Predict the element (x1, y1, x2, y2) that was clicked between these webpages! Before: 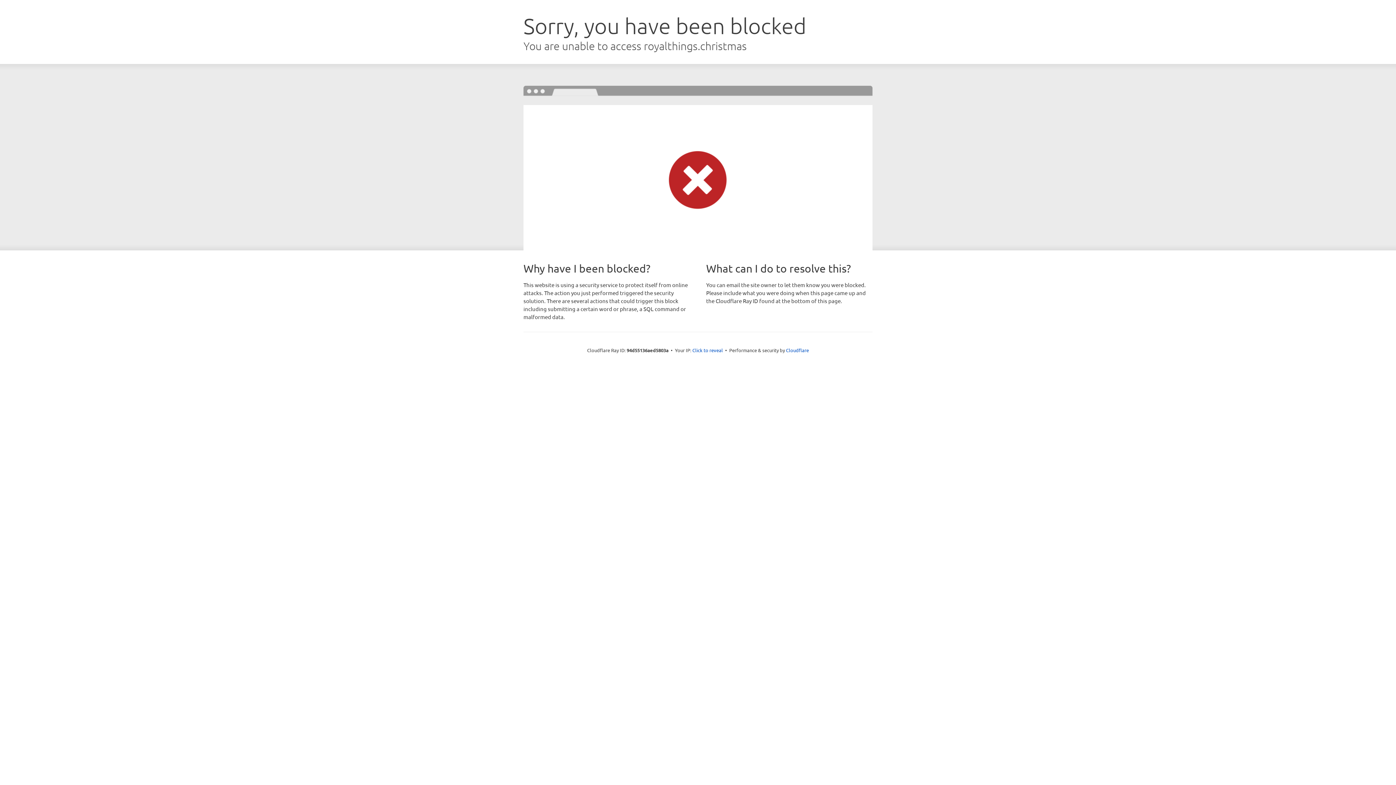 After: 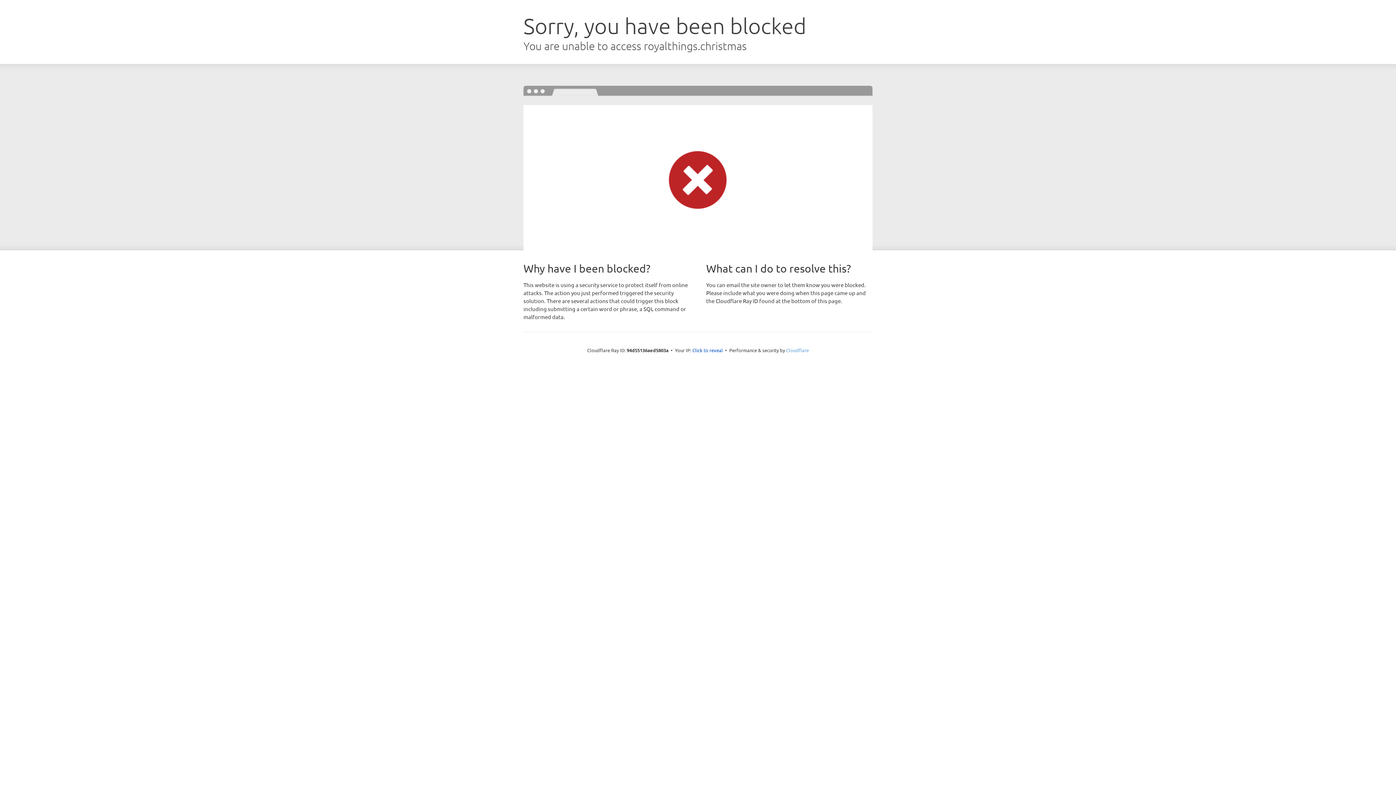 Action: label: Cloudflare bbox: (786, 347, 809, 353)